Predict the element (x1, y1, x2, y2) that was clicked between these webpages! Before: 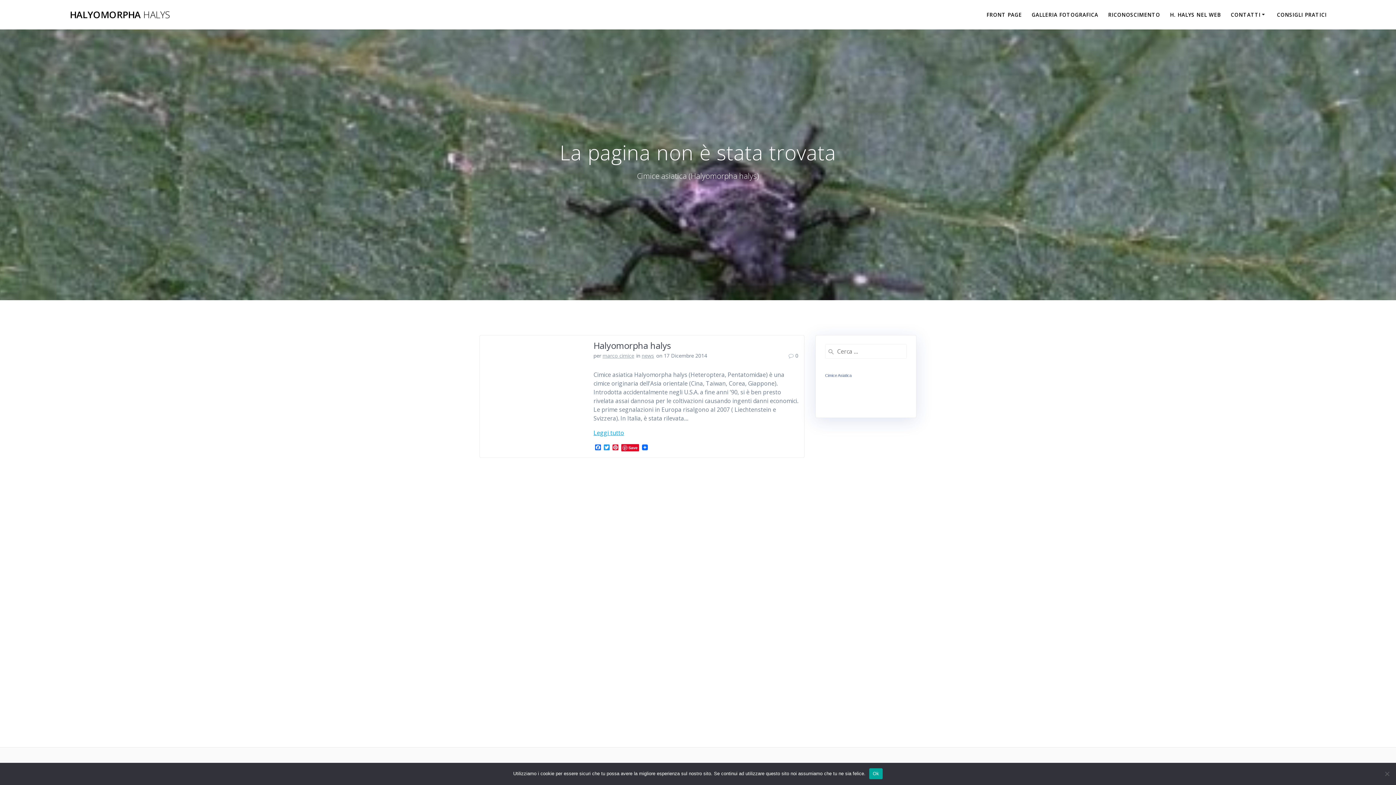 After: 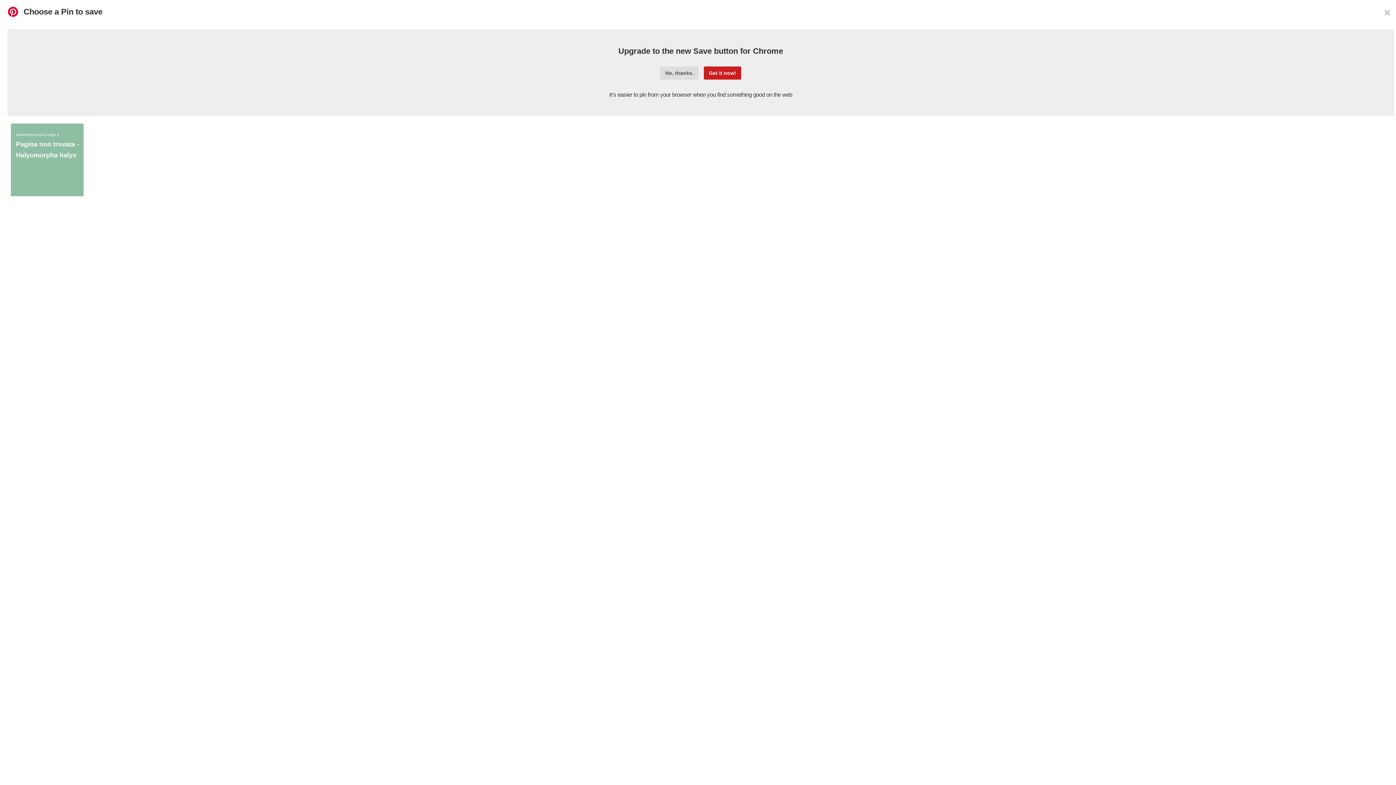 Action: bbox: (611, 444, 619, 451) label: Pinterest